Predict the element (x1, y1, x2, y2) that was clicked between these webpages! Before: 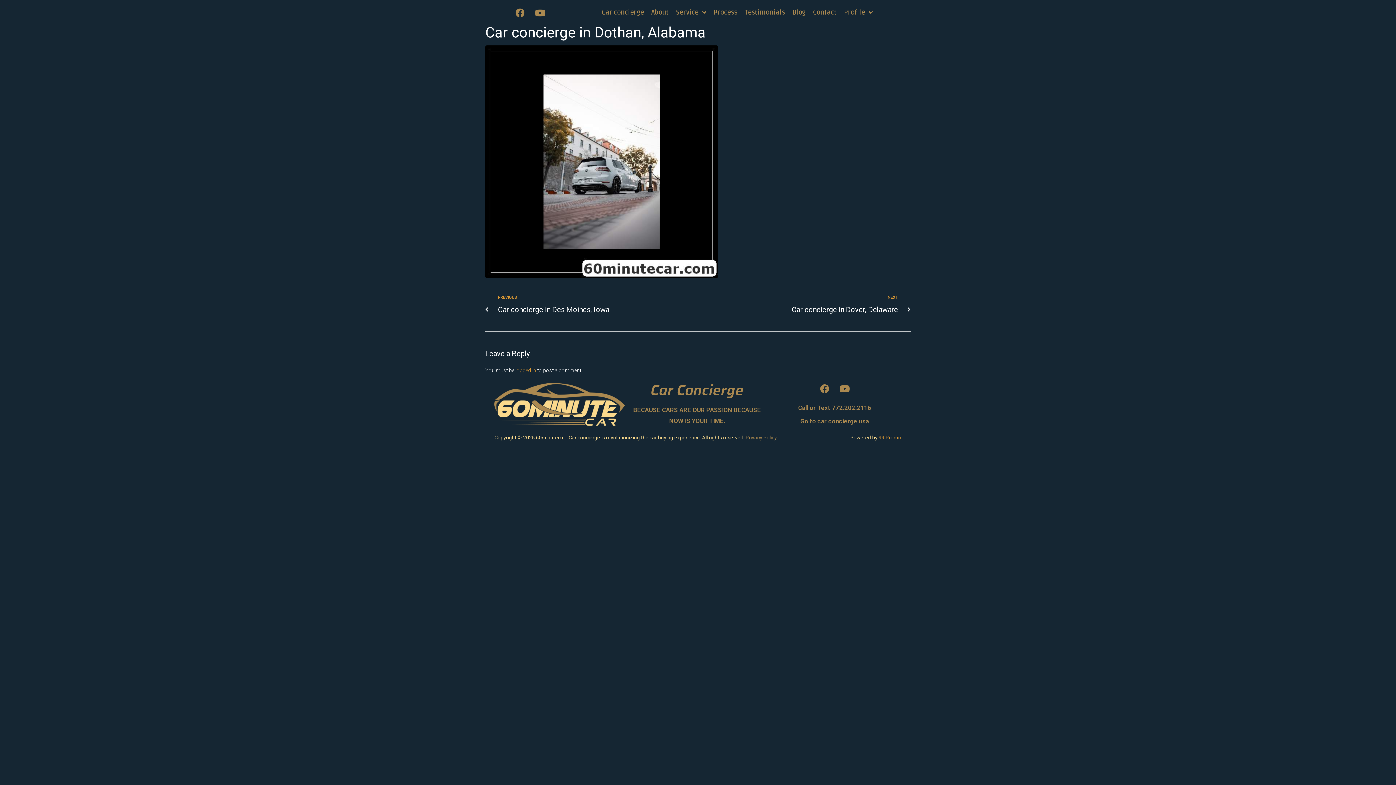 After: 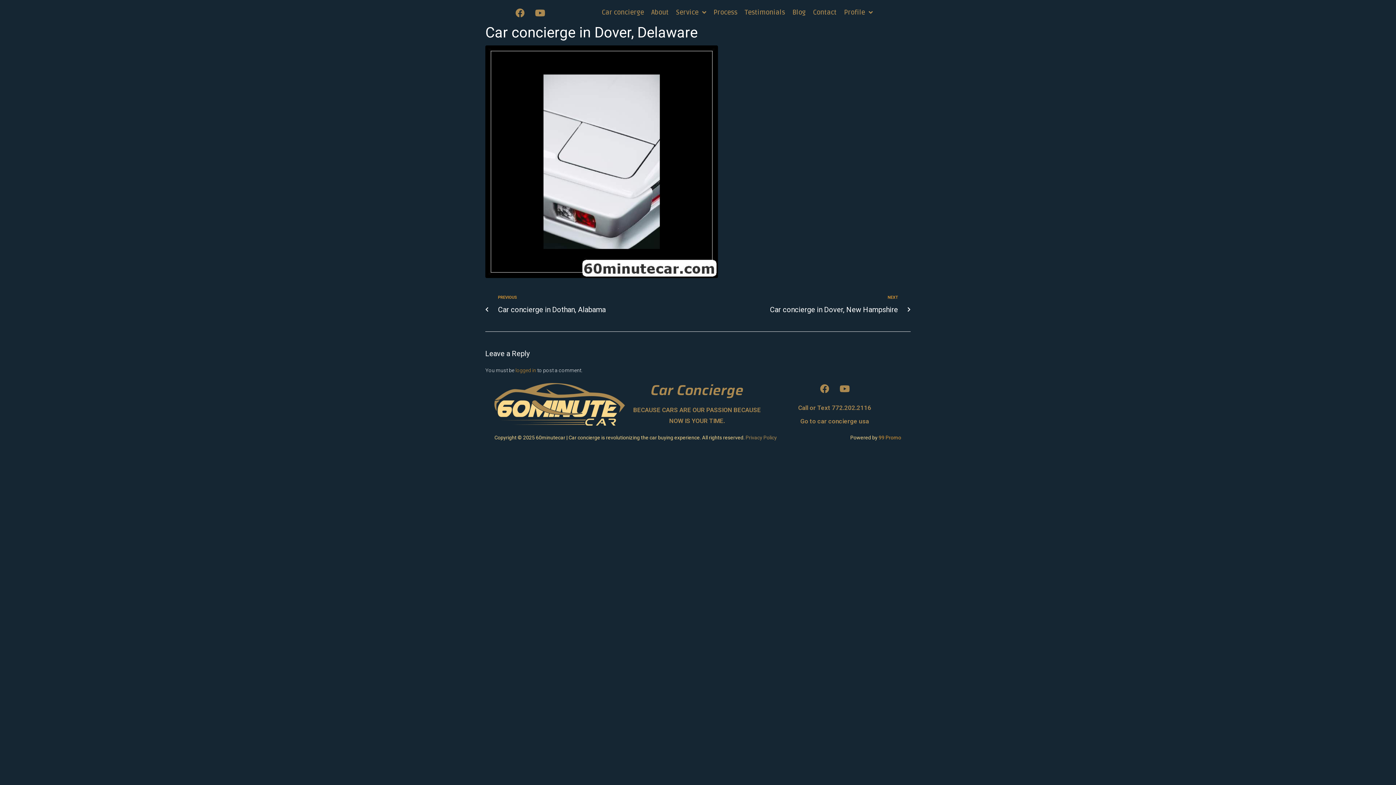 Action: label: Next
NEXT
Car concierge in Dover, Delaware bbox: (703, 294, 898, 315)